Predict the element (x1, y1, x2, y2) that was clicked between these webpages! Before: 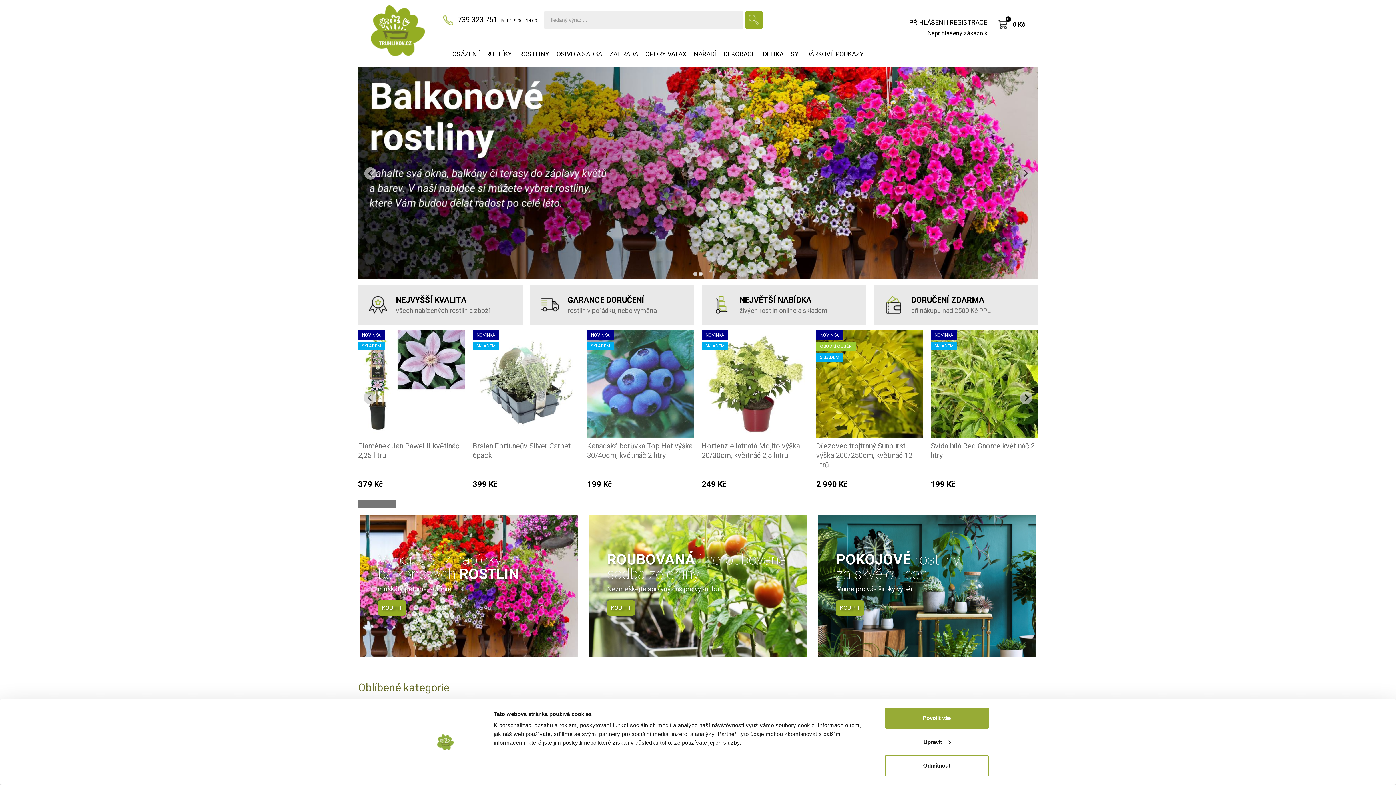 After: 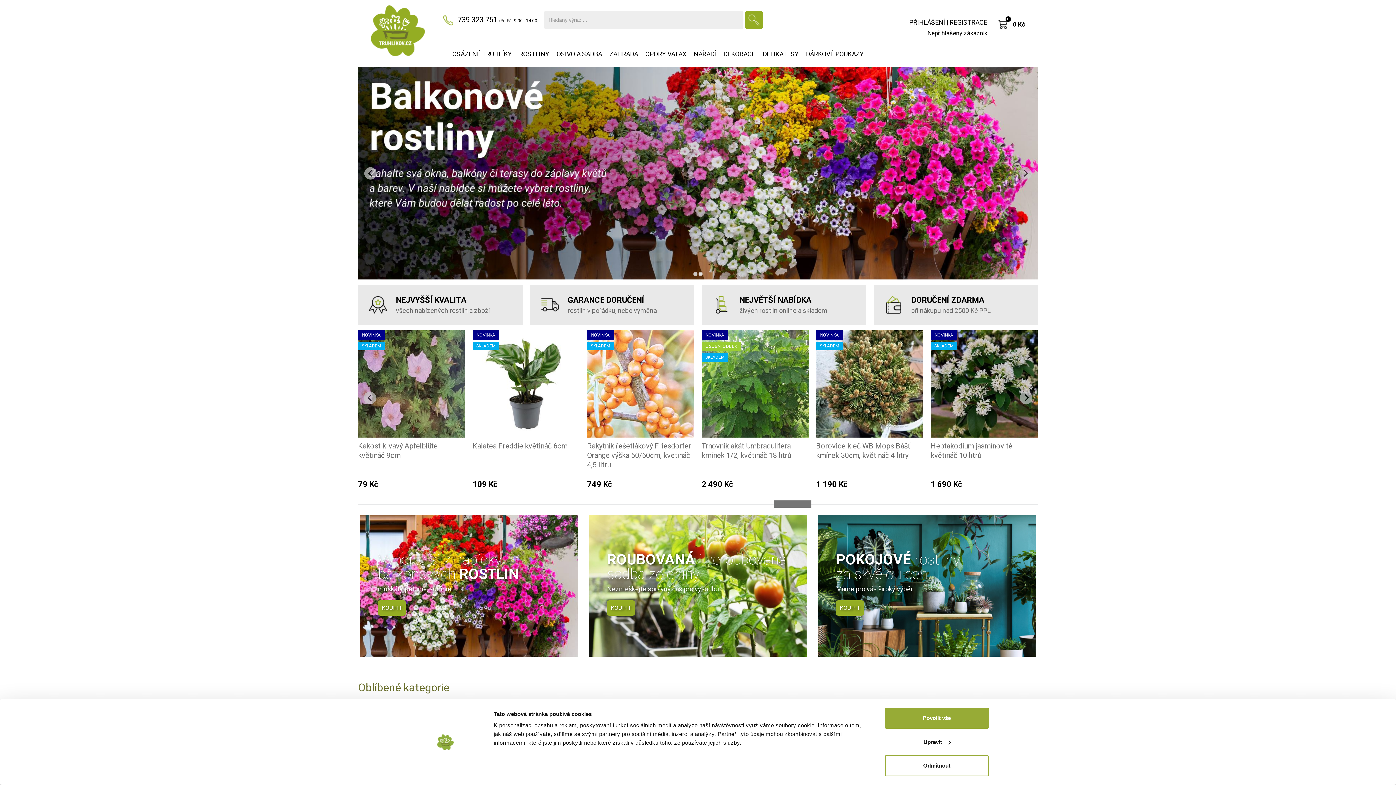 Action: label: 12 of 3 bbox: (773, 500, 811, 508)